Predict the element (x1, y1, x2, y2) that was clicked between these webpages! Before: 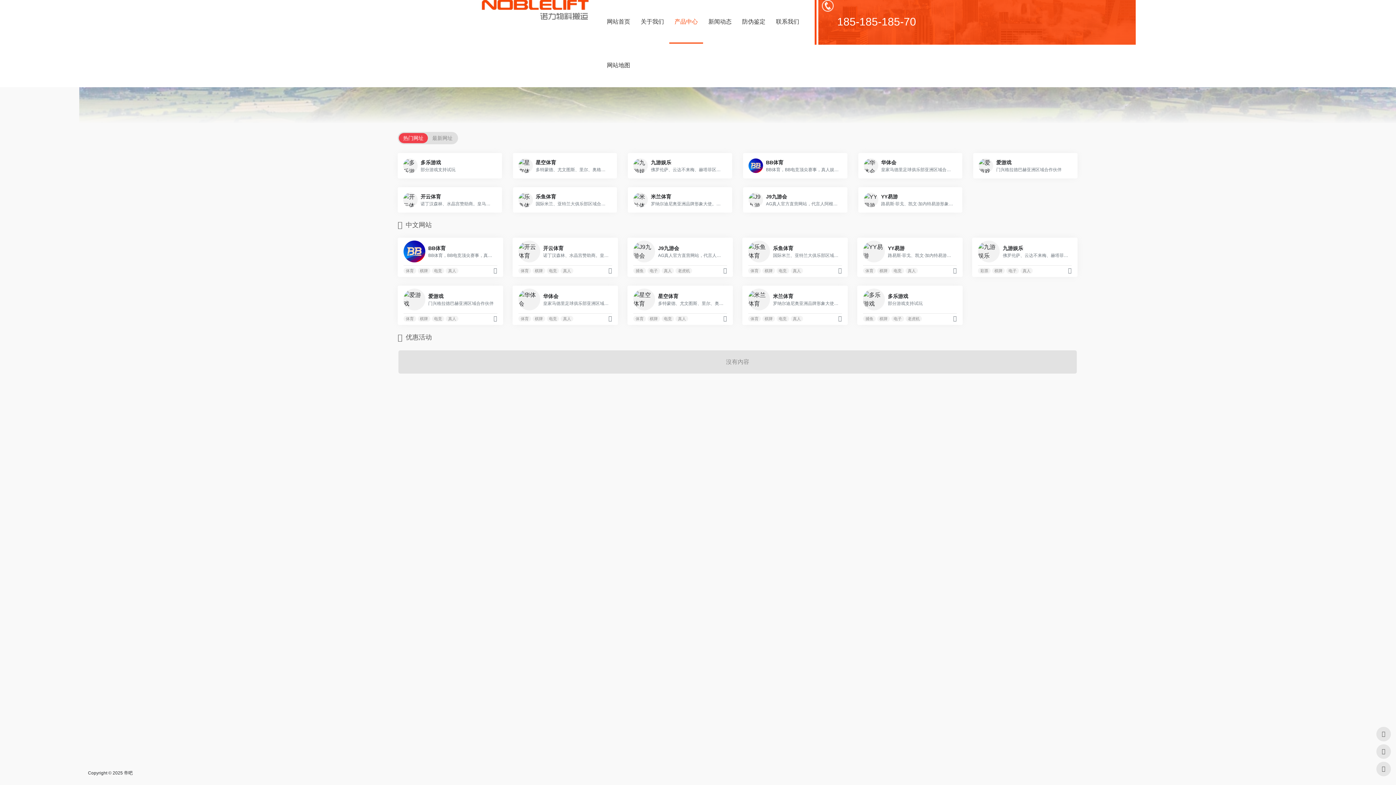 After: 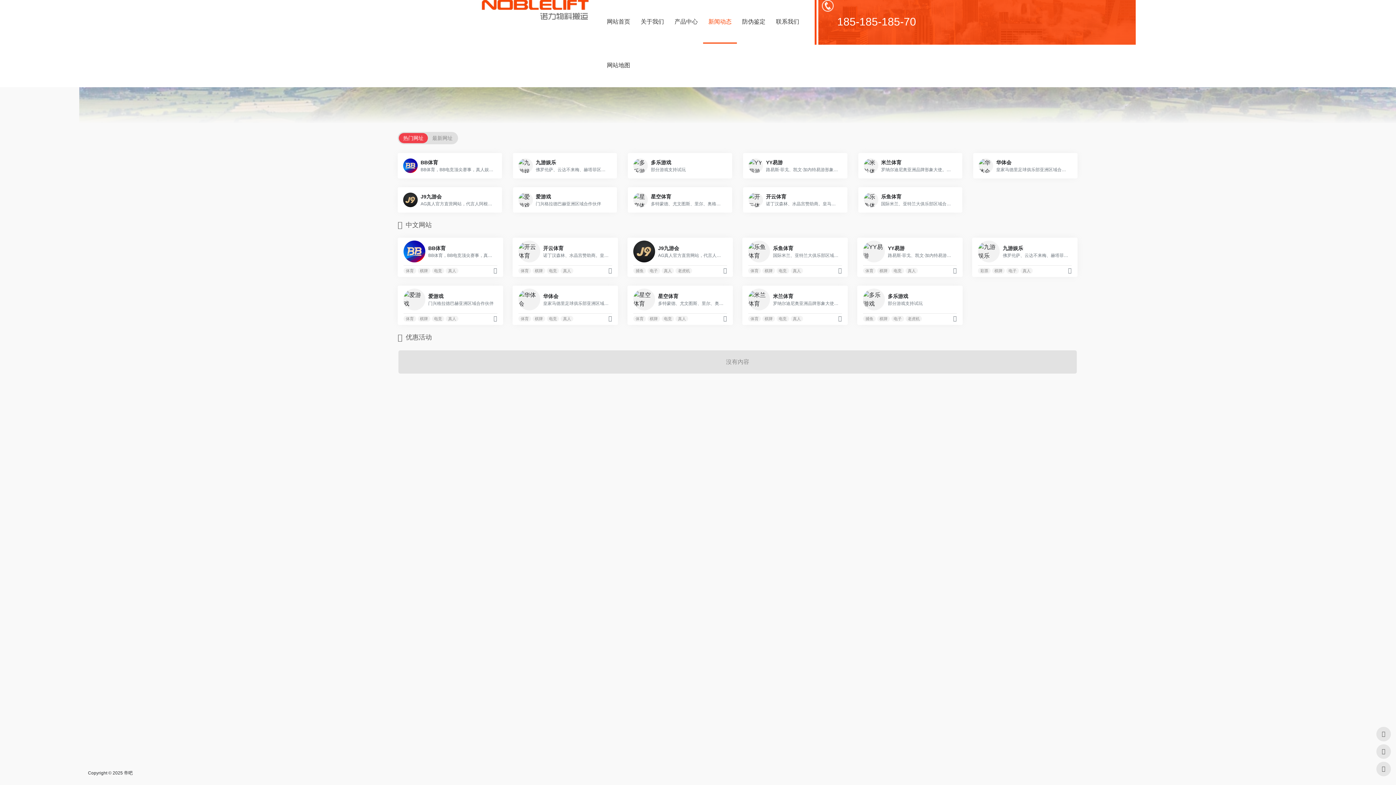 Action: label: 新闻动态 bbox: (703, 0, 737, 43)